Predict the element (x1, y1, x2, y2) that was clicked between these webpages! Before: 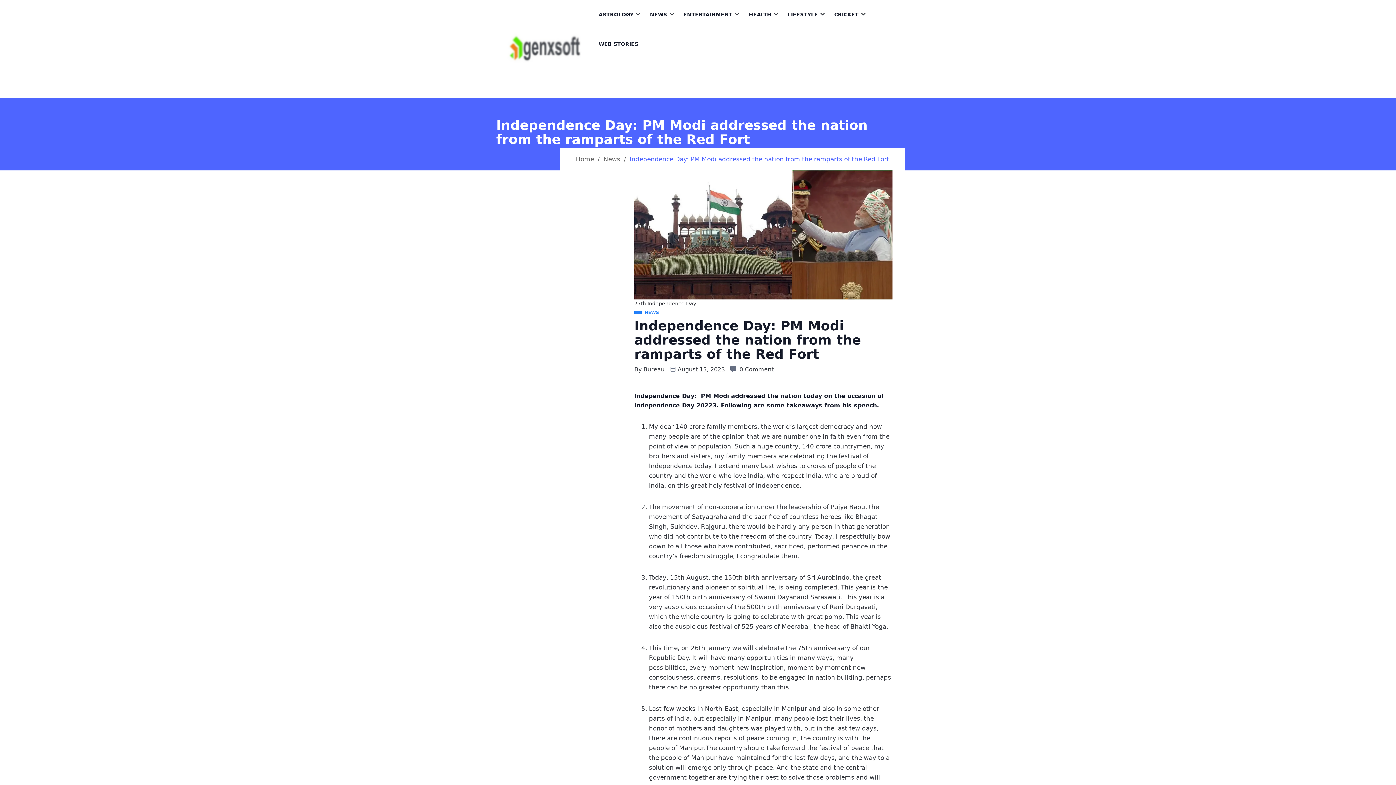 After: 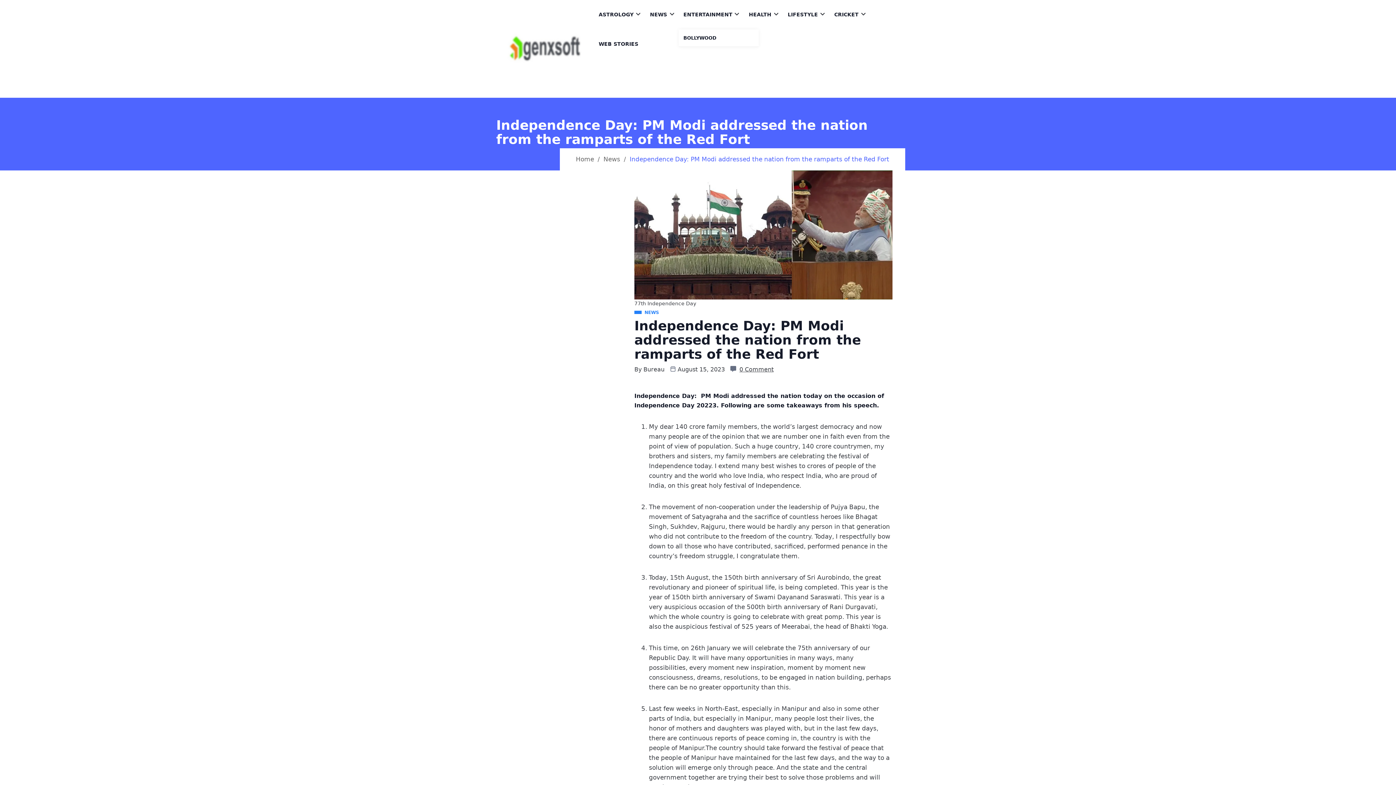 Action: label: Open menu bbox: (729, 0, 744, 28)